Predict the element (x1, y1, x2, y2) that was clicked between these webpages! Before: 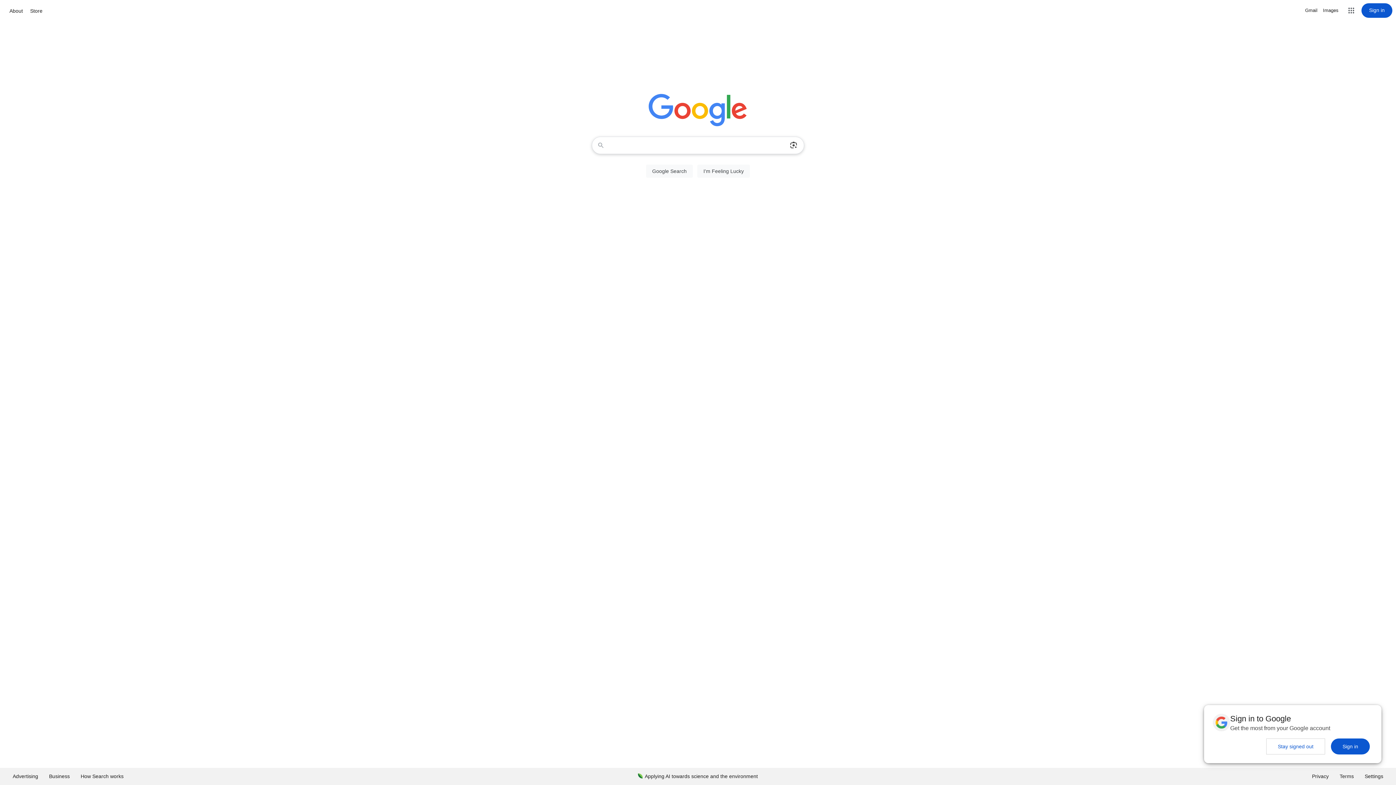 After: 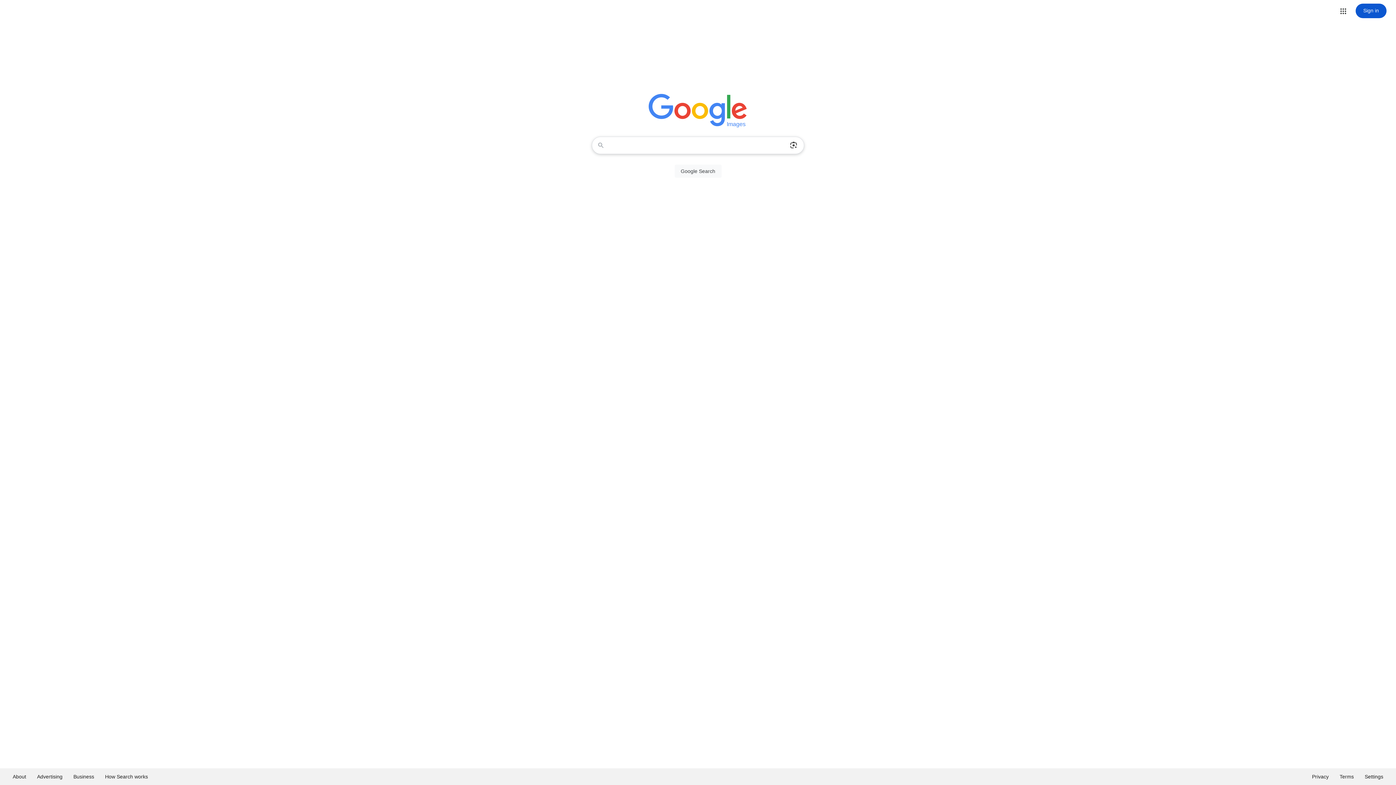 Action: label: Search for Images  bbox: (1323, 6, 1338, 14)